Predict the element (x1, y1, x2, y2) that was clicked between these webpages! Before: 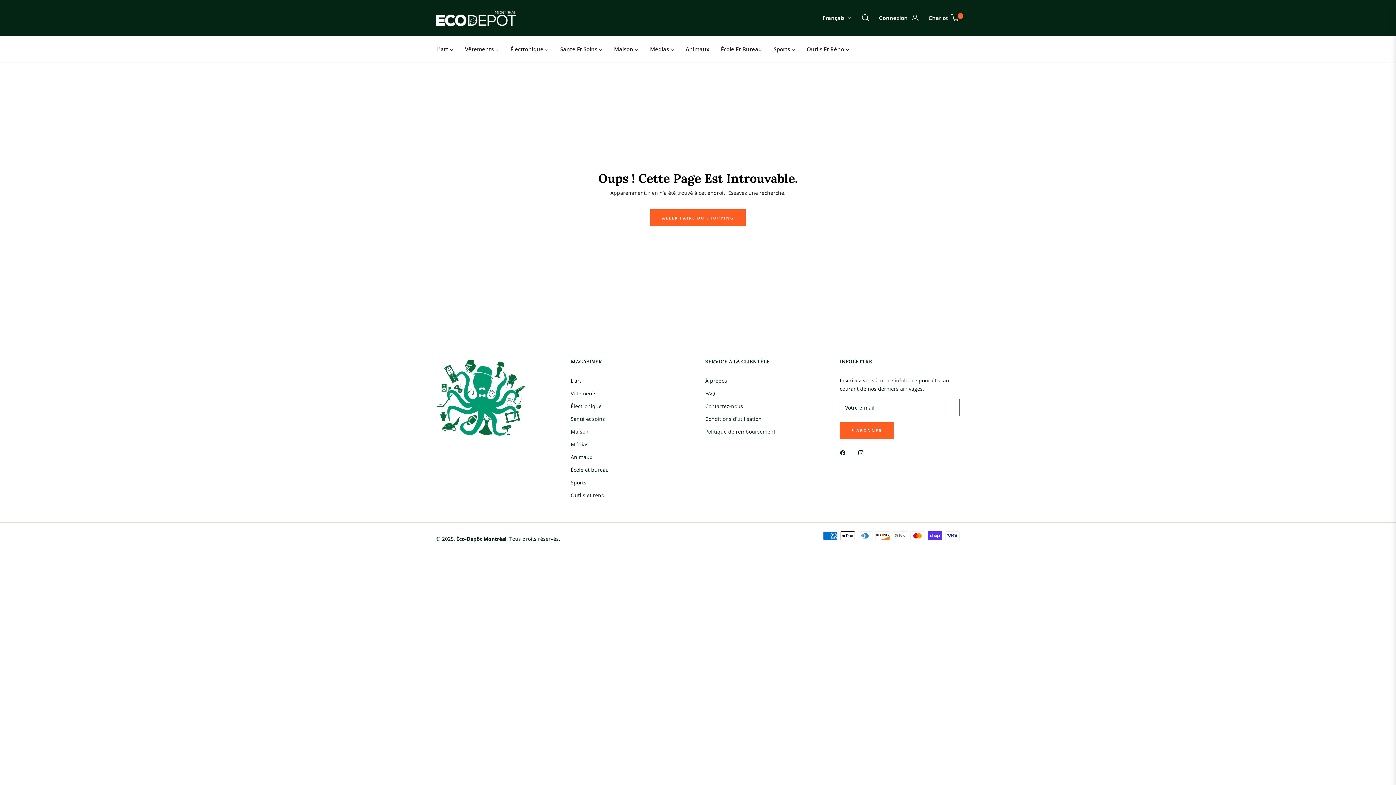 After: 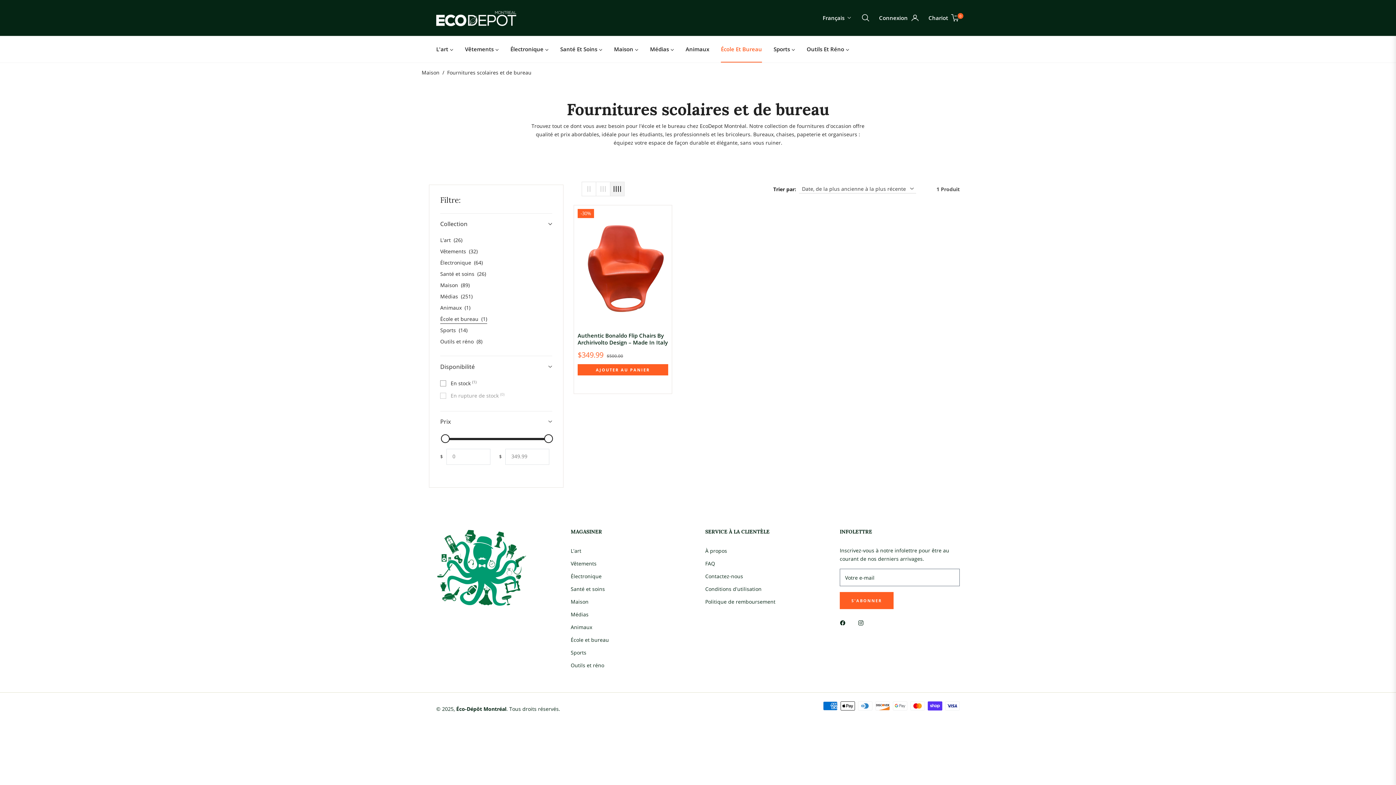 Action: label: École Et Bureau bbox: (715, 36, 768, 62)